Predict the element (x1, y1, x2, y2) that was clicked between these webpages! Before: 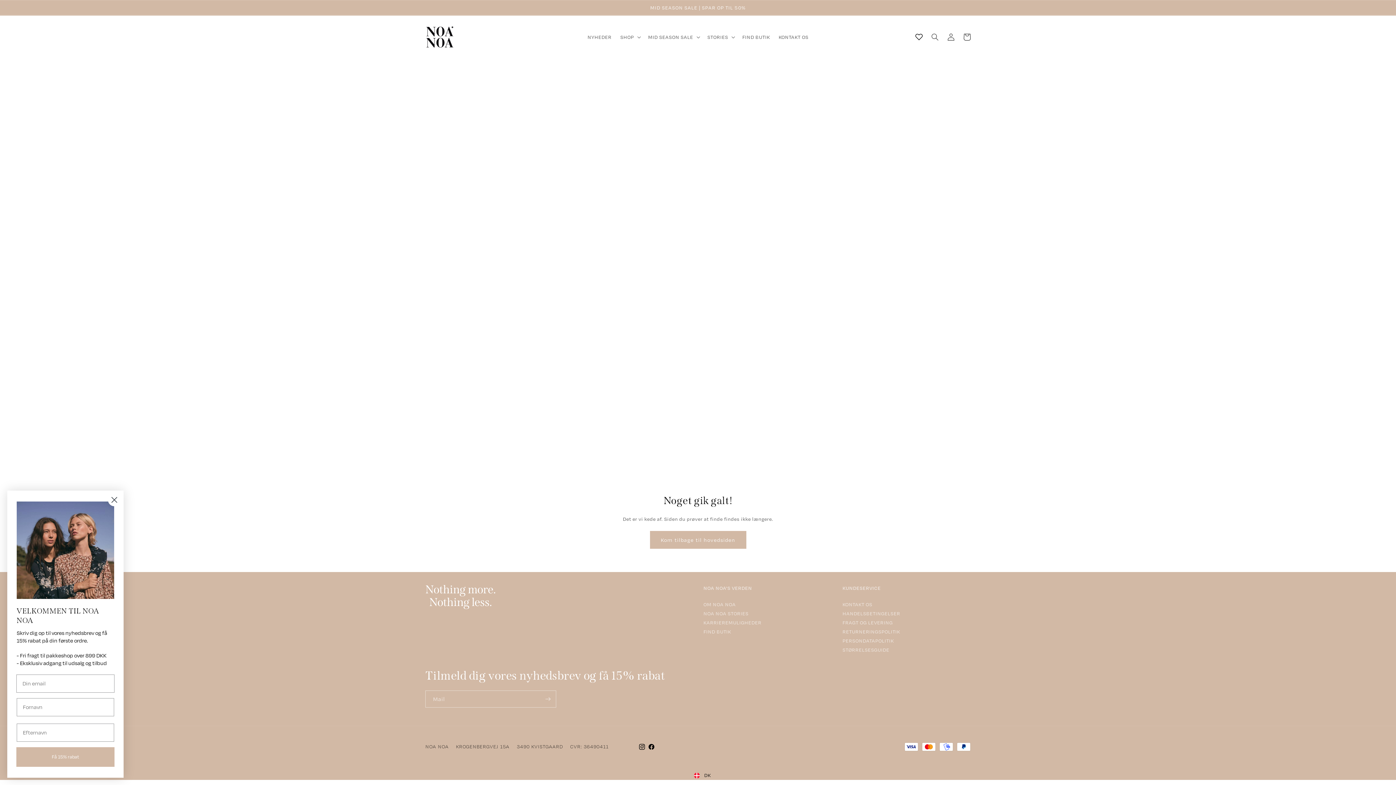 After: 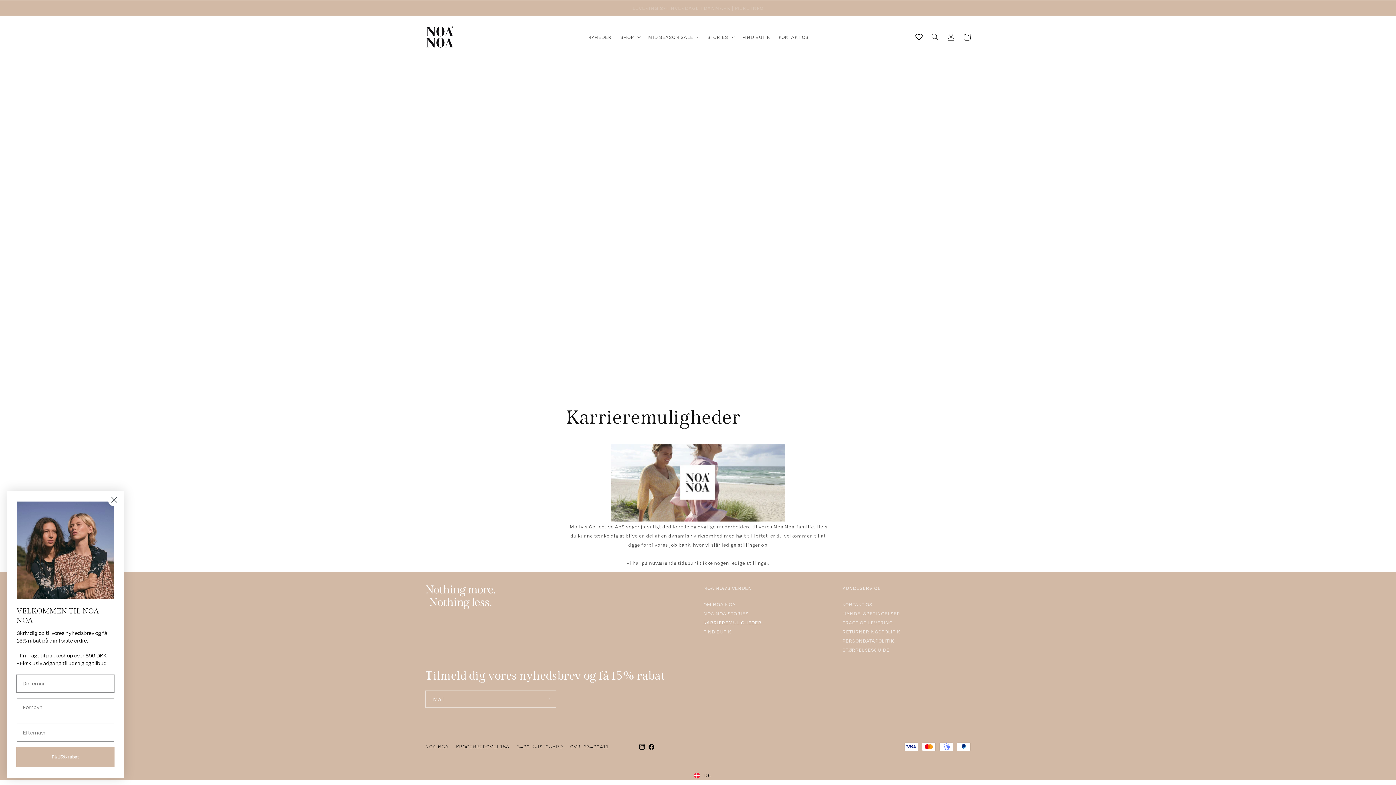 Action: bbox: (703, 618, 761, 627) label: KARRIEREMULIGHEDER